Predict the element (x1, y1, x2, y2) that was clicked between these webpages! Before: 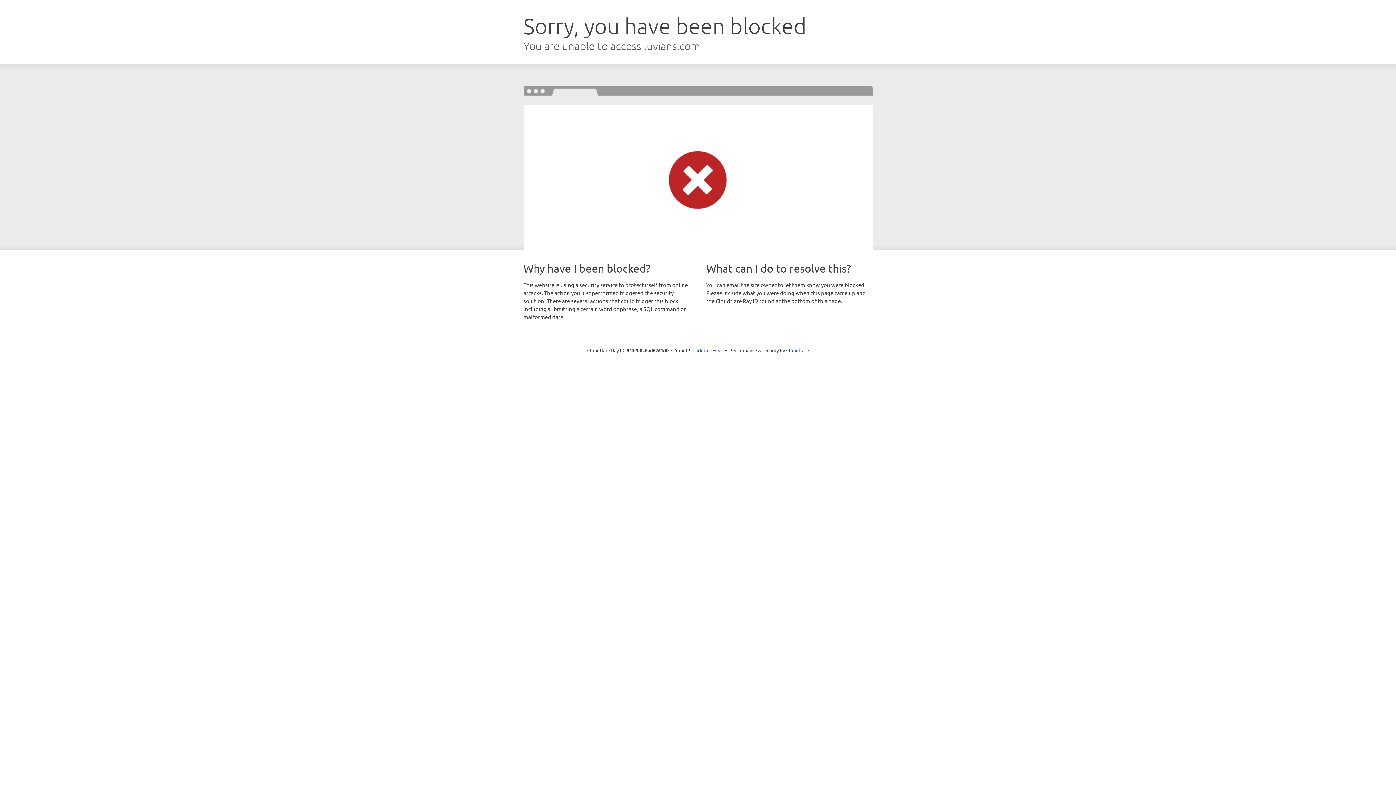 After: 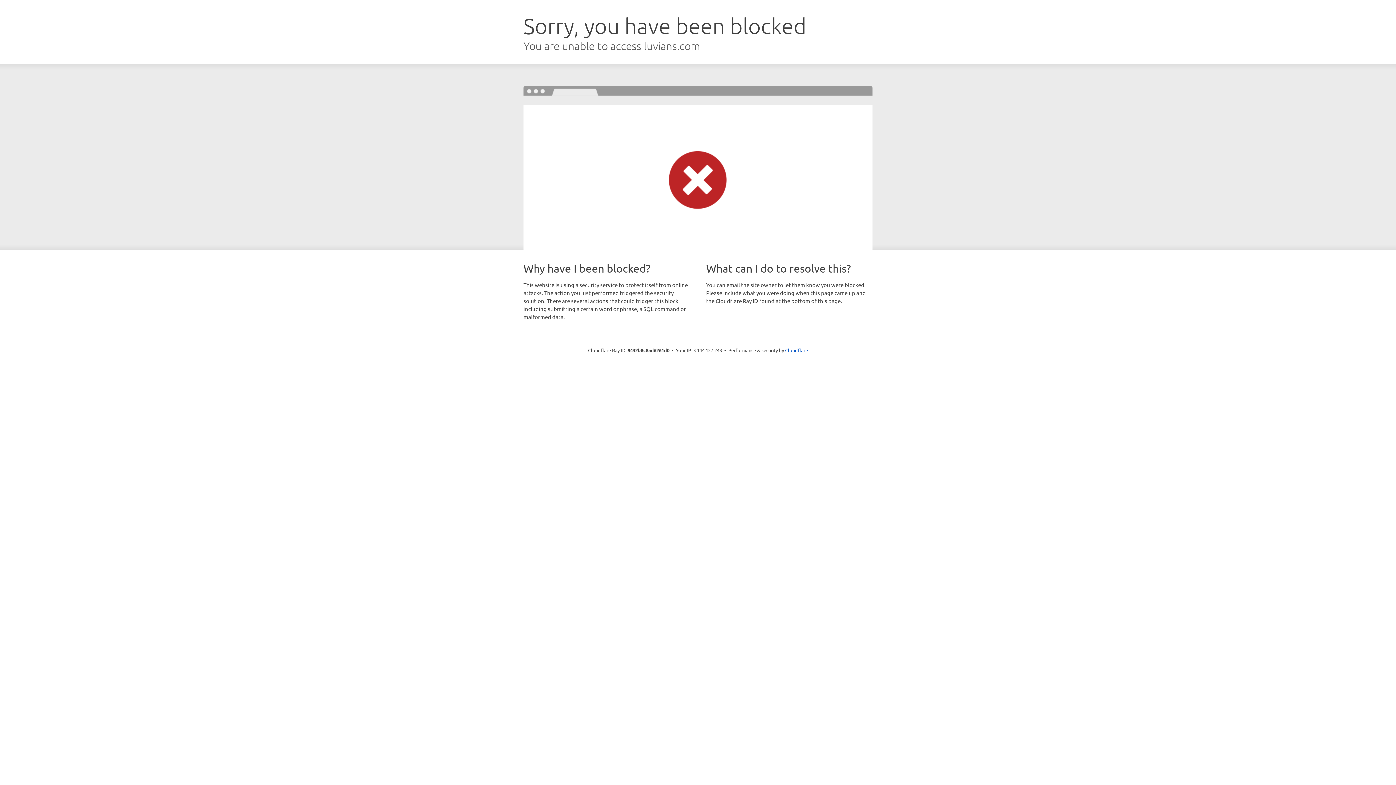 Action: label: Click to reveal bbox: (692, 346, 723, 353)